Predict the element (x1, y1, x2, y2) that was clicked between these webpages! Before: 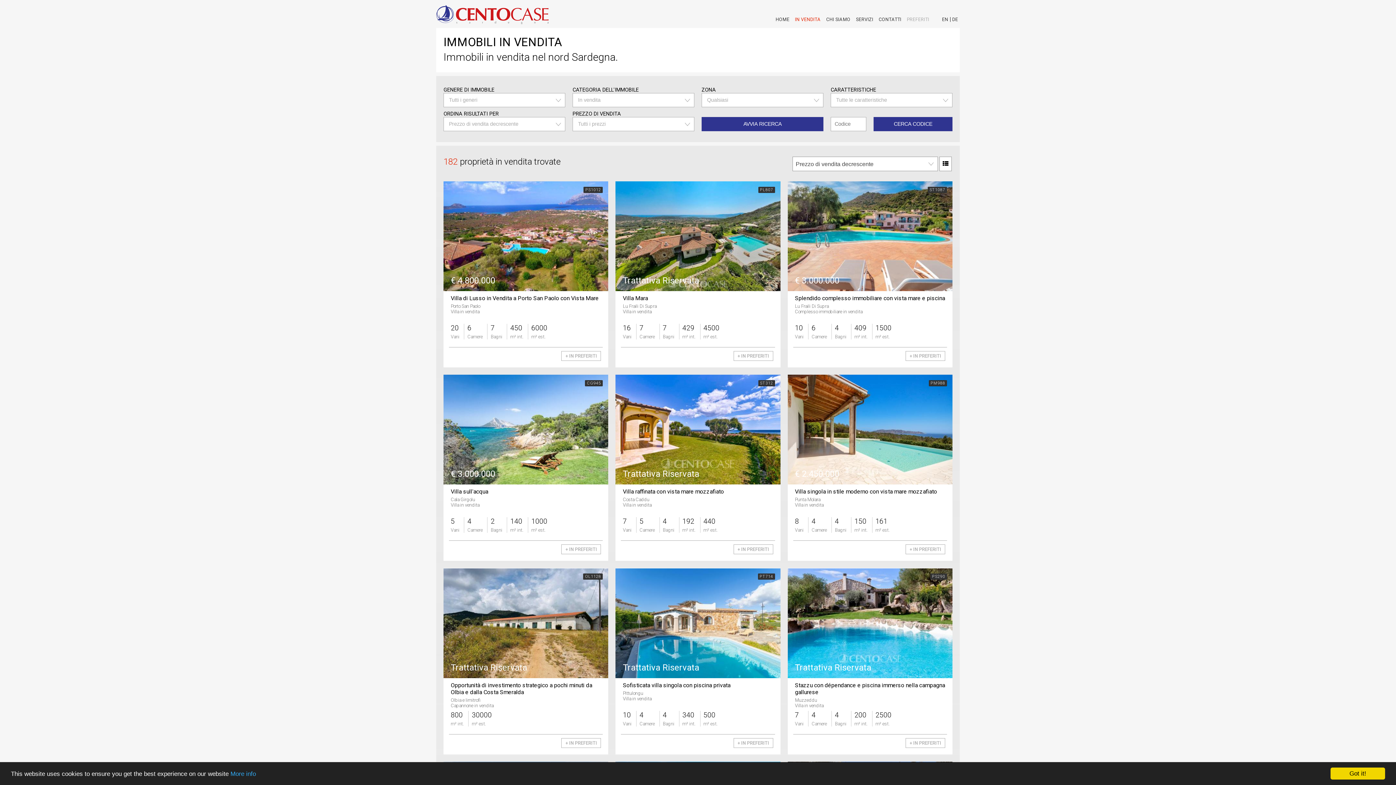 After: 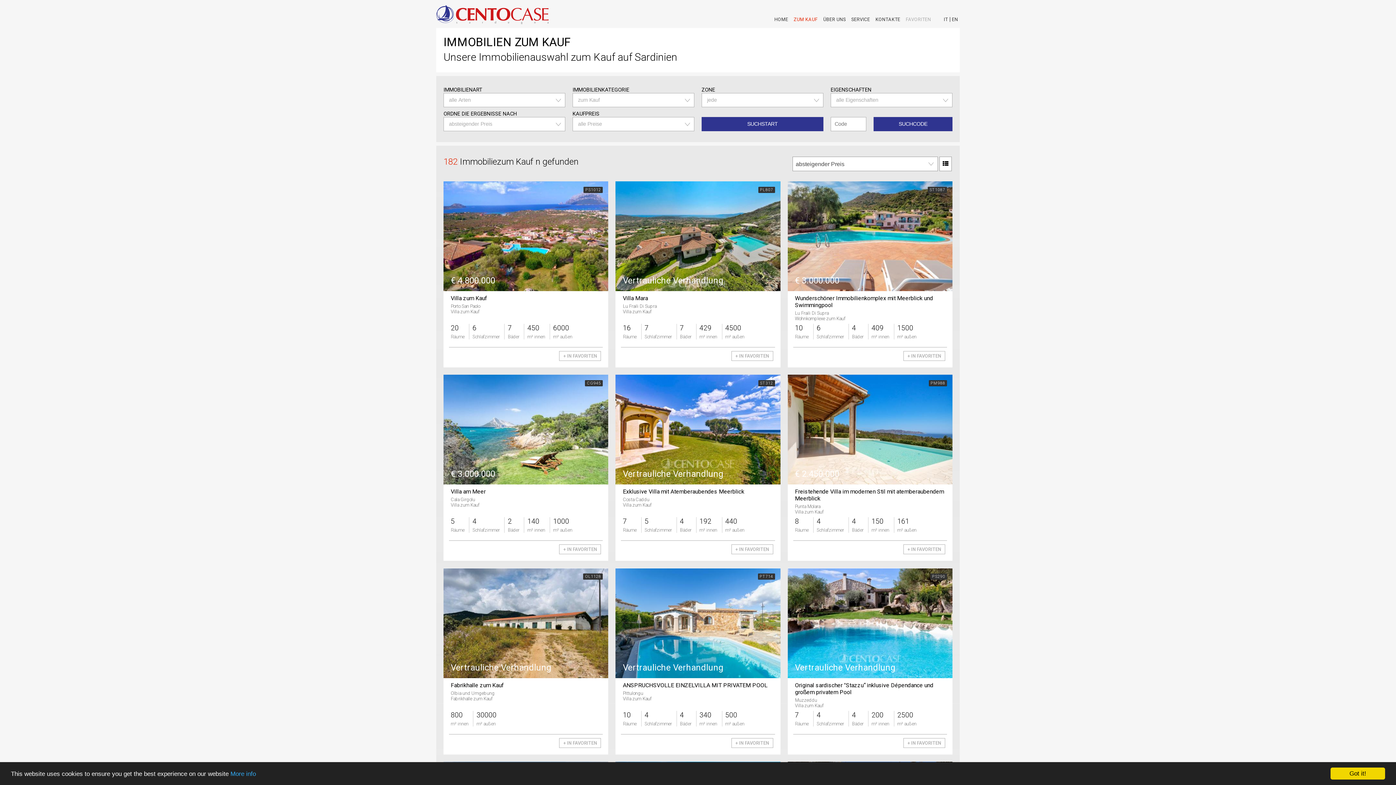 Action: bbox: (952, 16, 958, 22) label: DE